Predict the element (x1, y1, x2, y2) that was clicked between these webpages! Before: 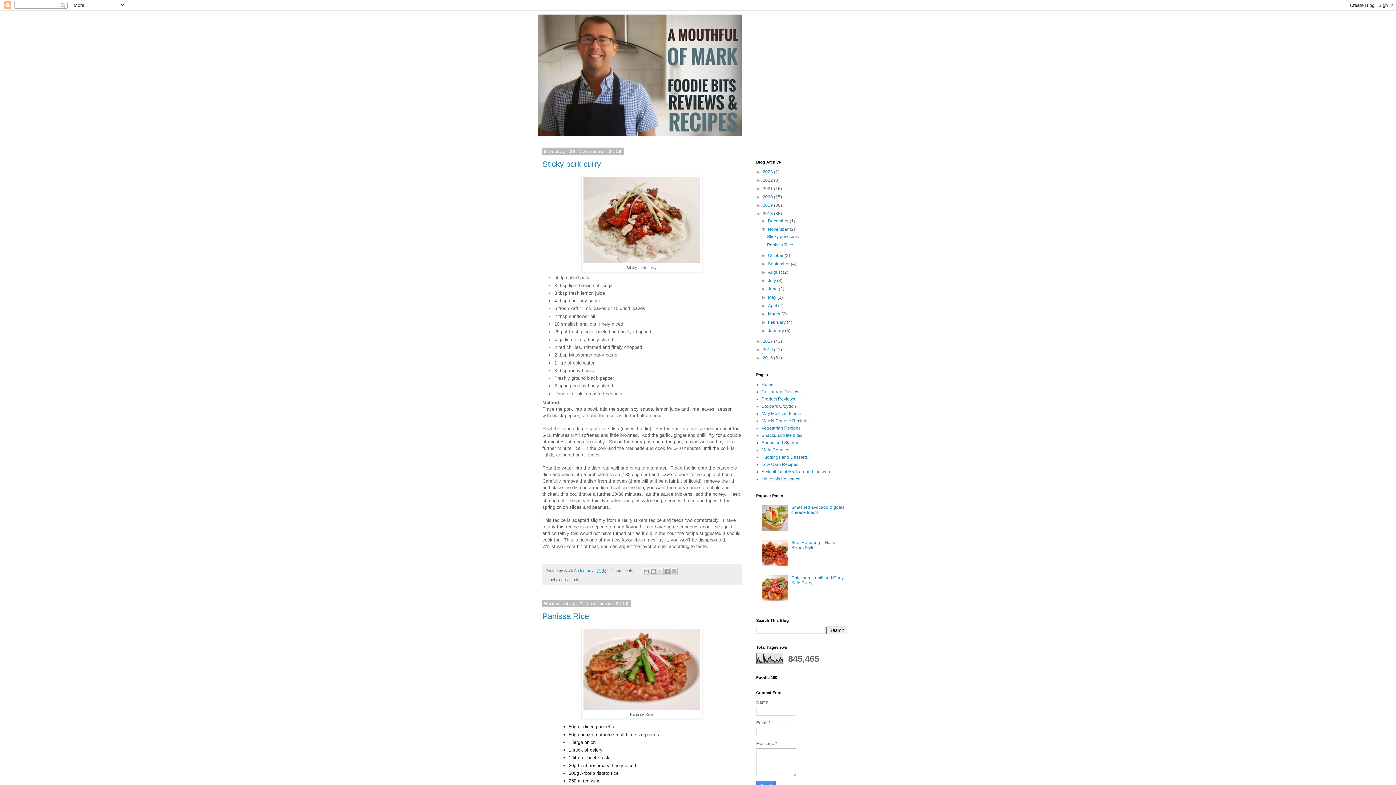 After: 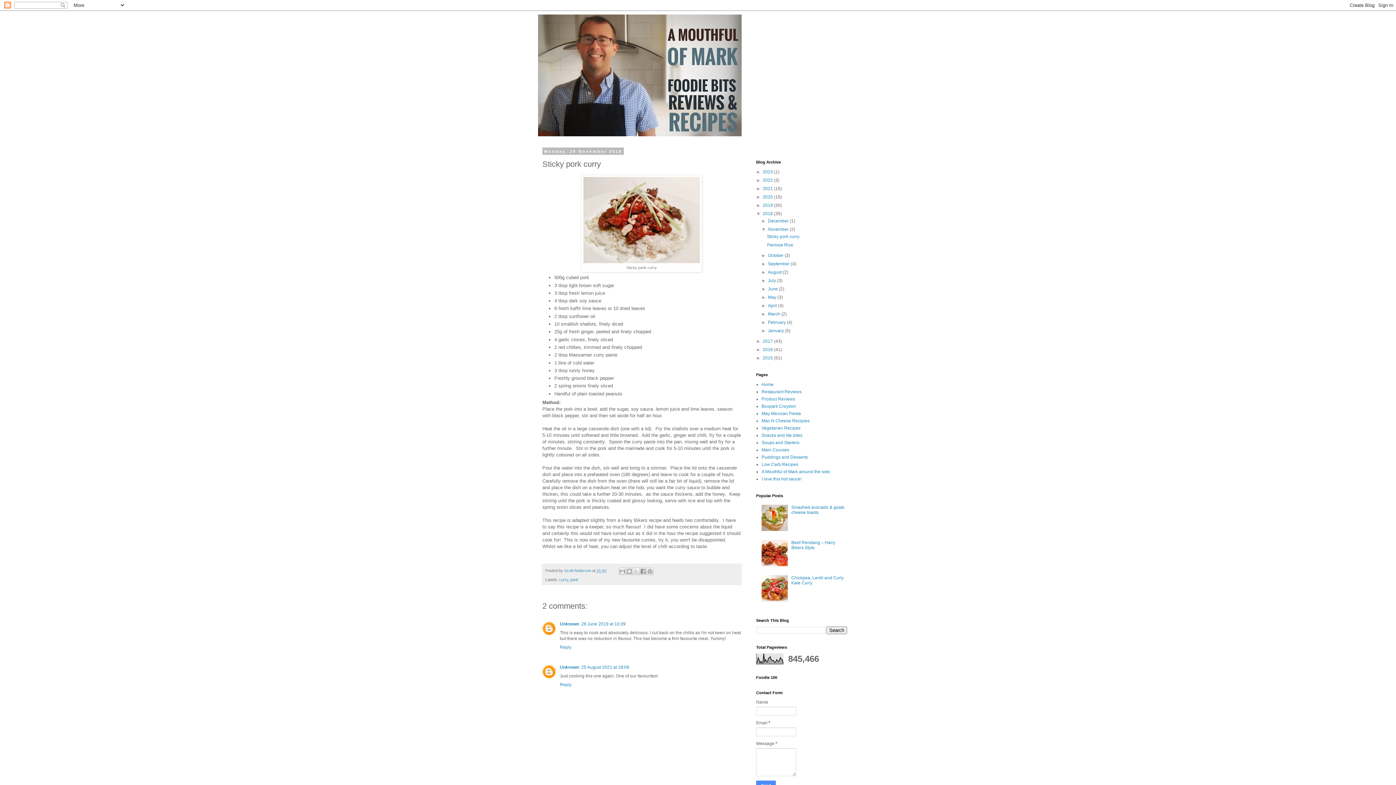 Action: label: 21:43 bbox: (596, 568, 606, 573)